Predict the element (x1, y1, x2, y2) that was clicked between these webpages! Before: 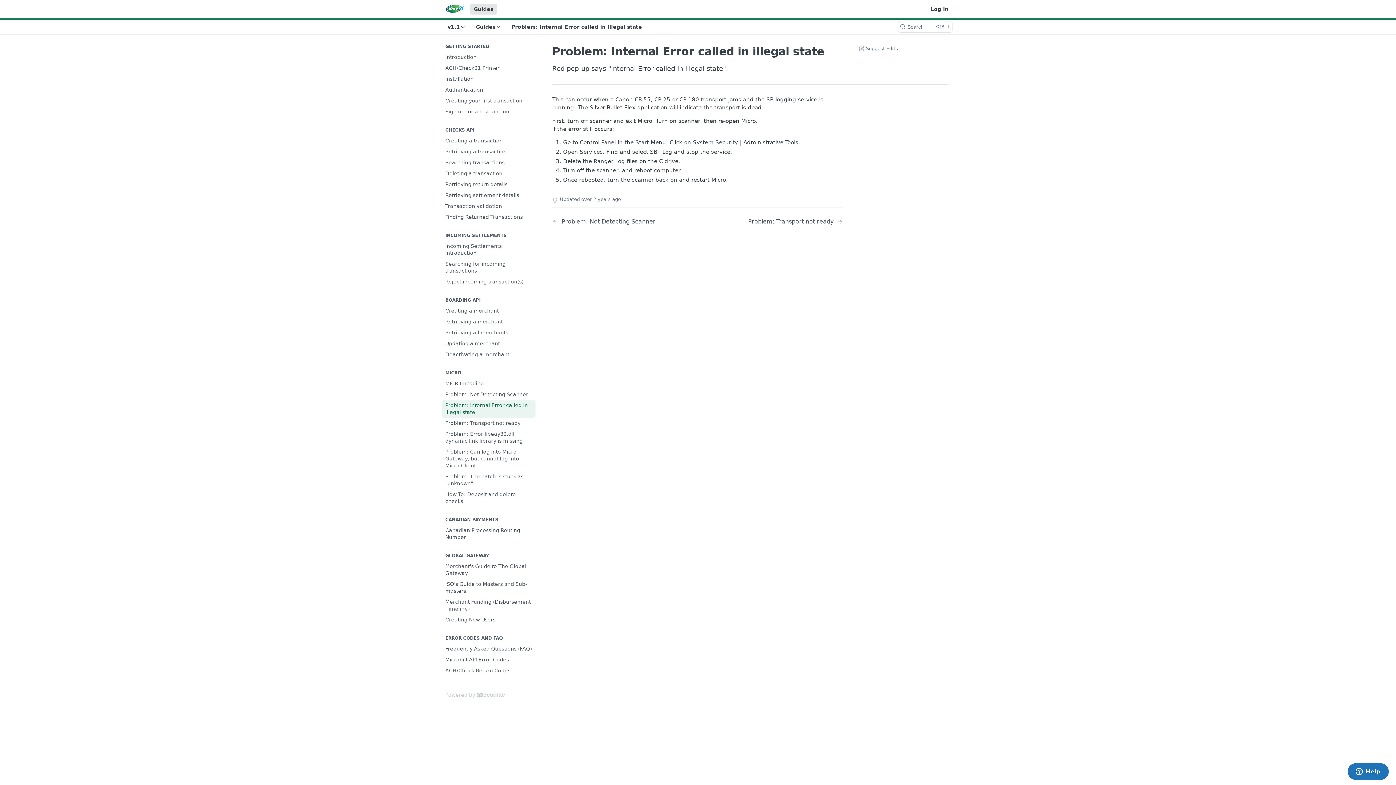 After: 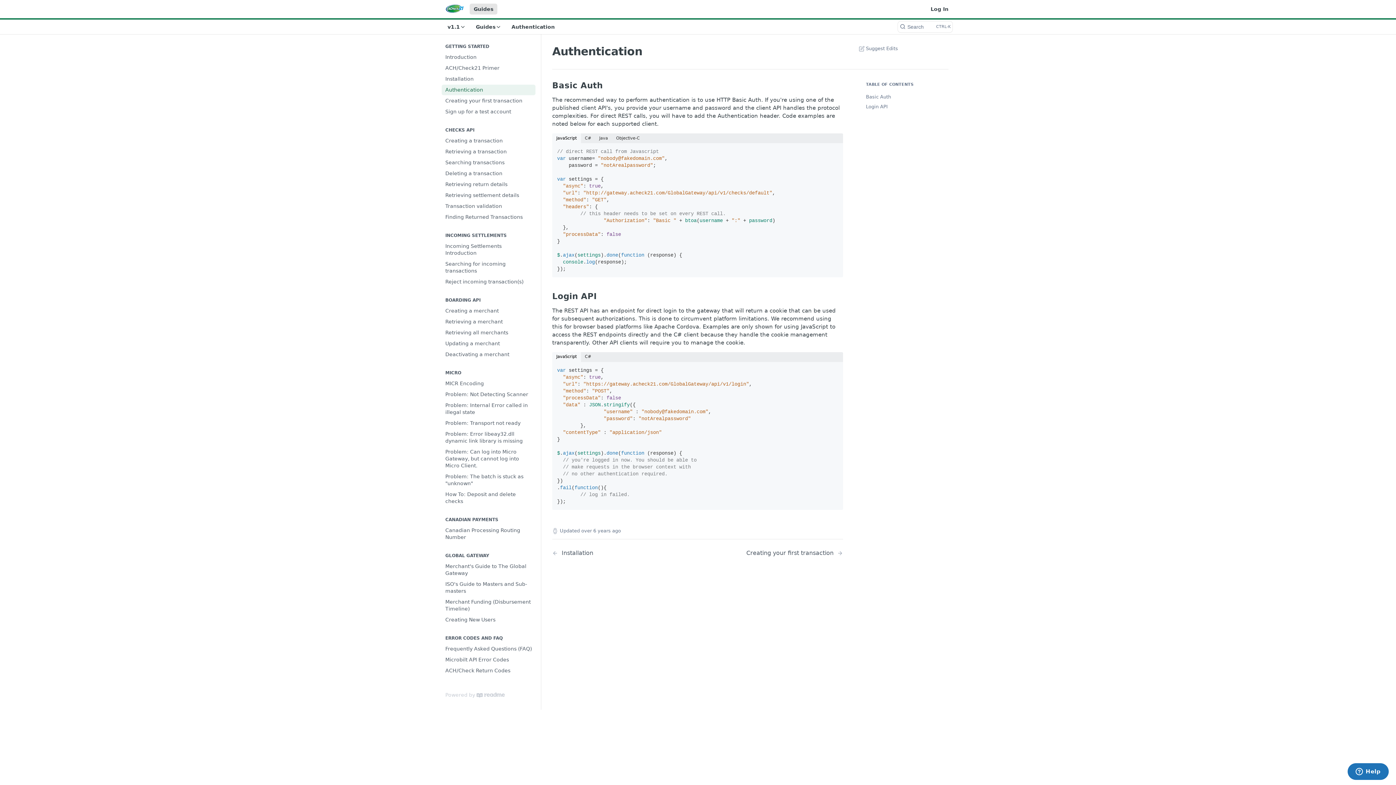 Action: bbox: (441, 84, 535, 95) label: Authentication